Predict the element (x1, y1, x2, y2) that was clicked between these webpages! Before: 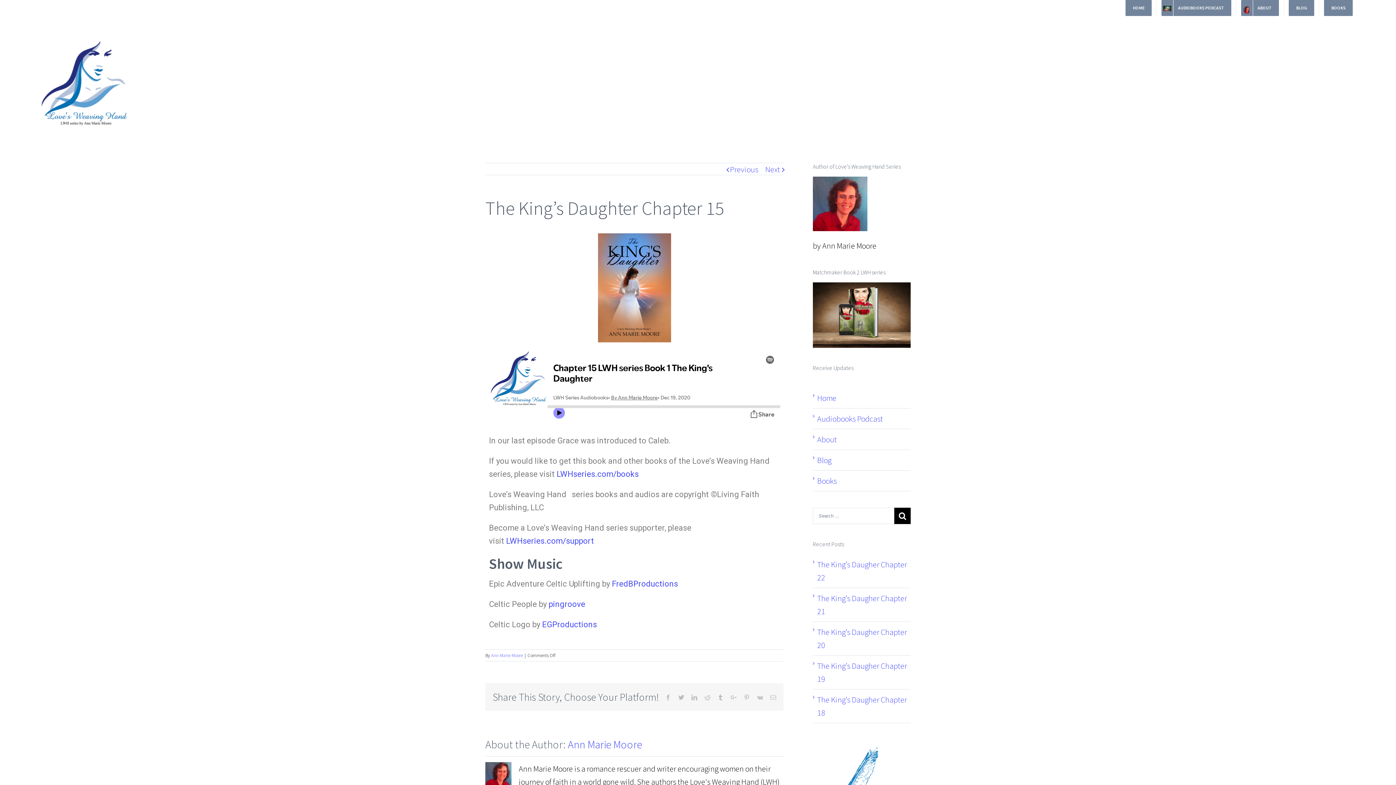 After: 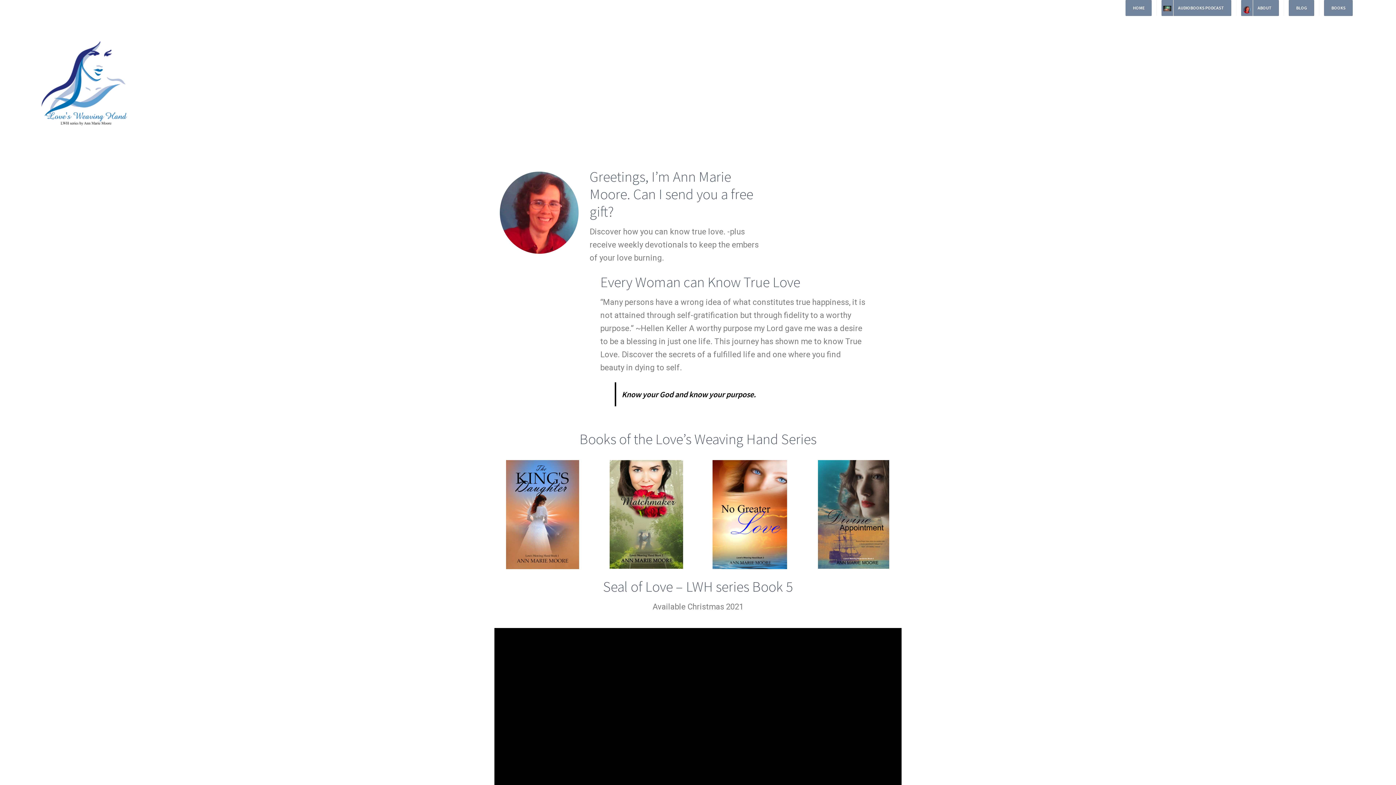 Action: bbox: (38, 38, 129, 129)